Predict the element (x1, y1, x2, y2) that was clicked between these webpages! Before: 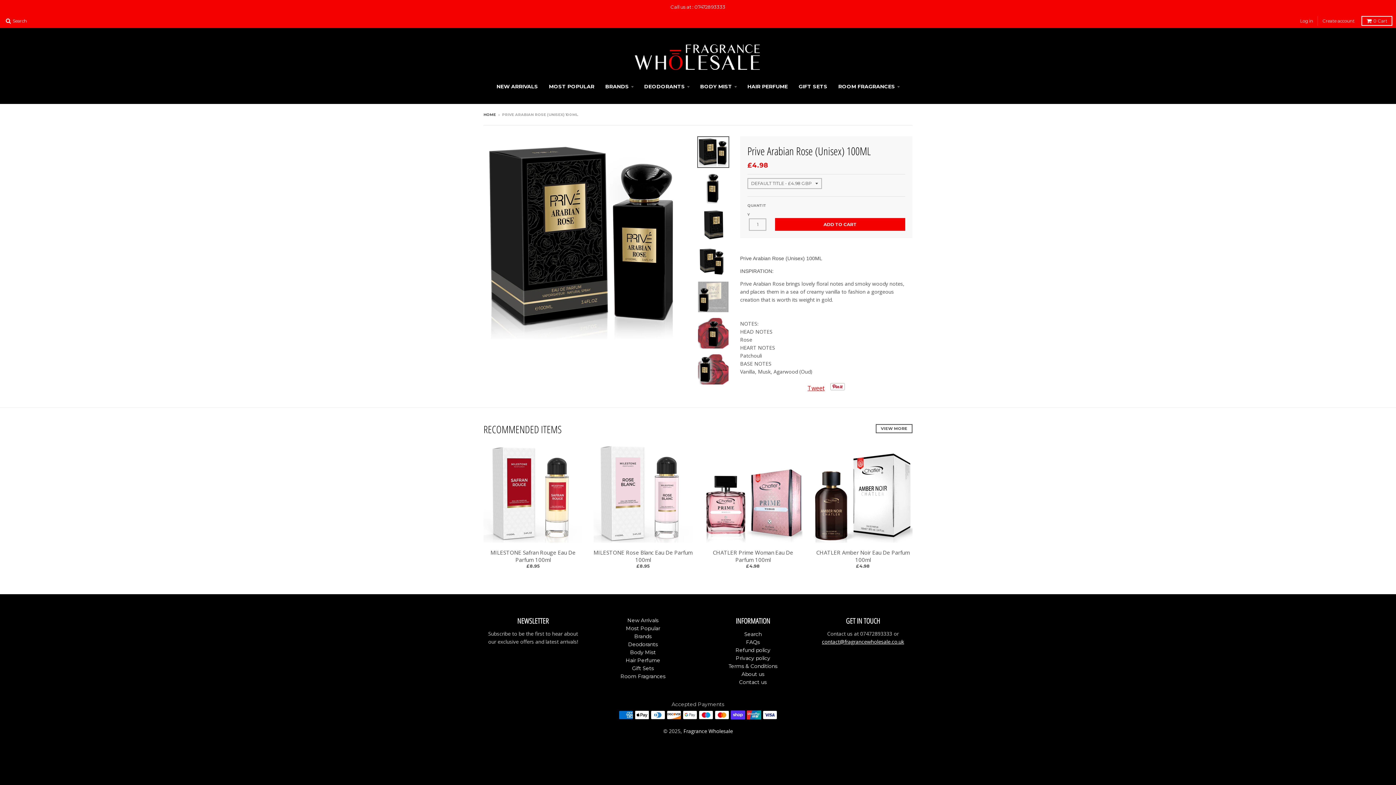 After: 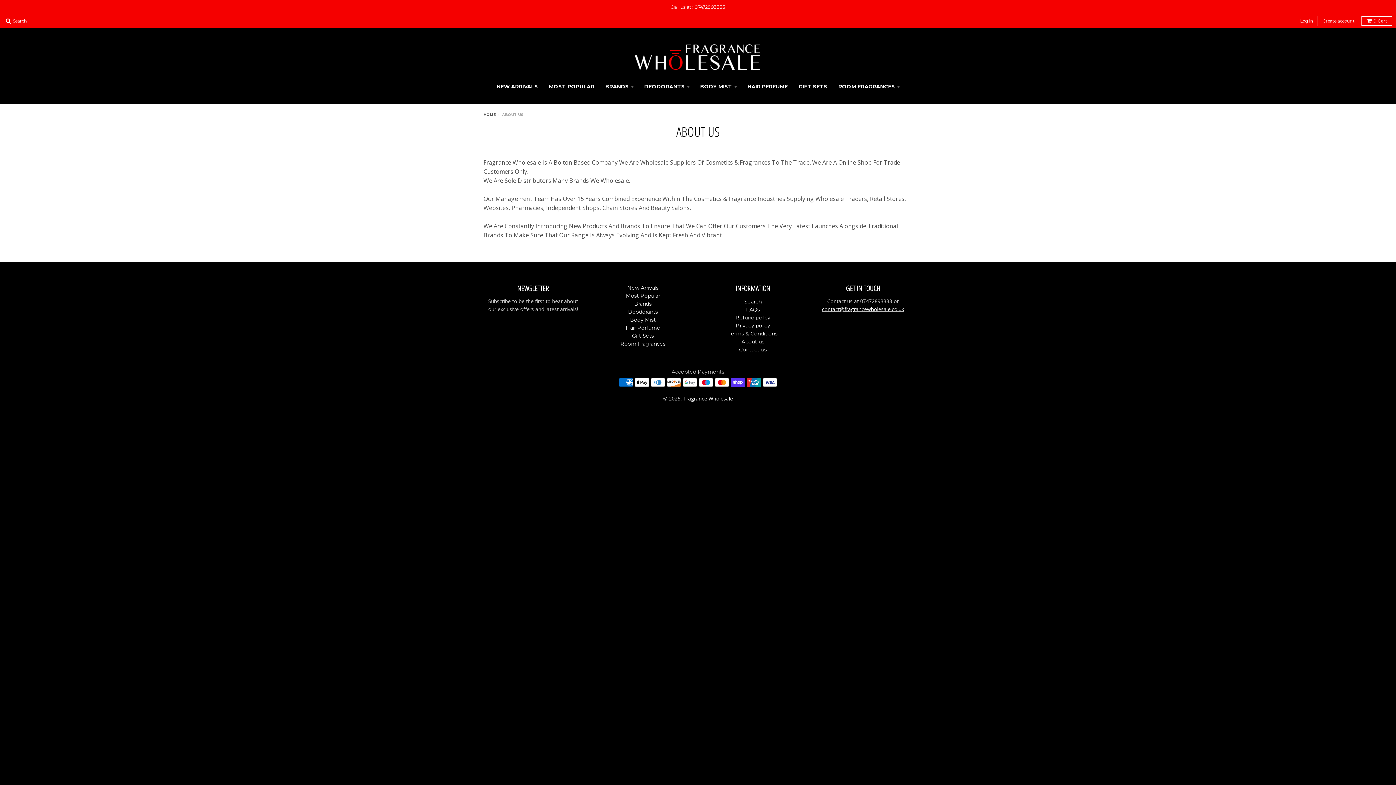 Action: label: About us bbox: (741, 671, 764, 677)